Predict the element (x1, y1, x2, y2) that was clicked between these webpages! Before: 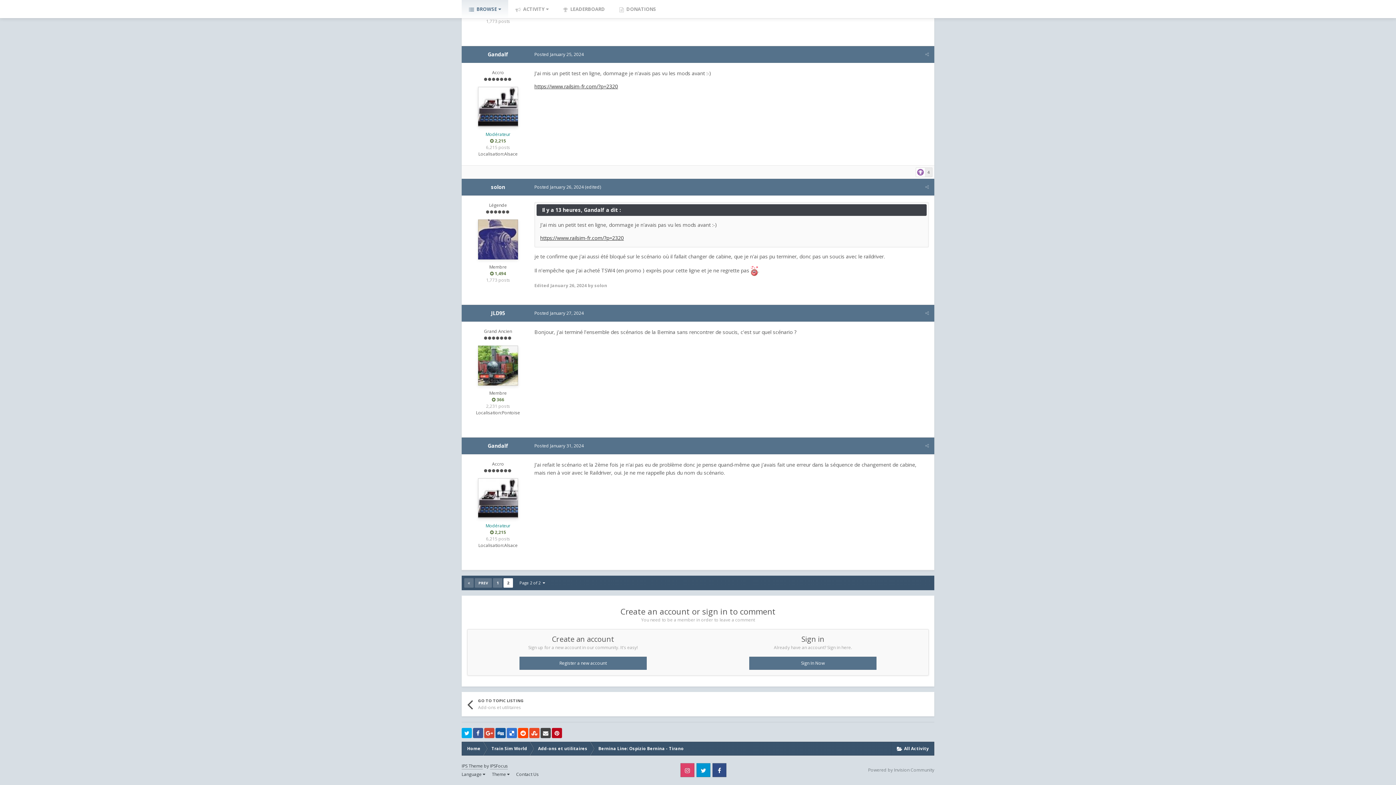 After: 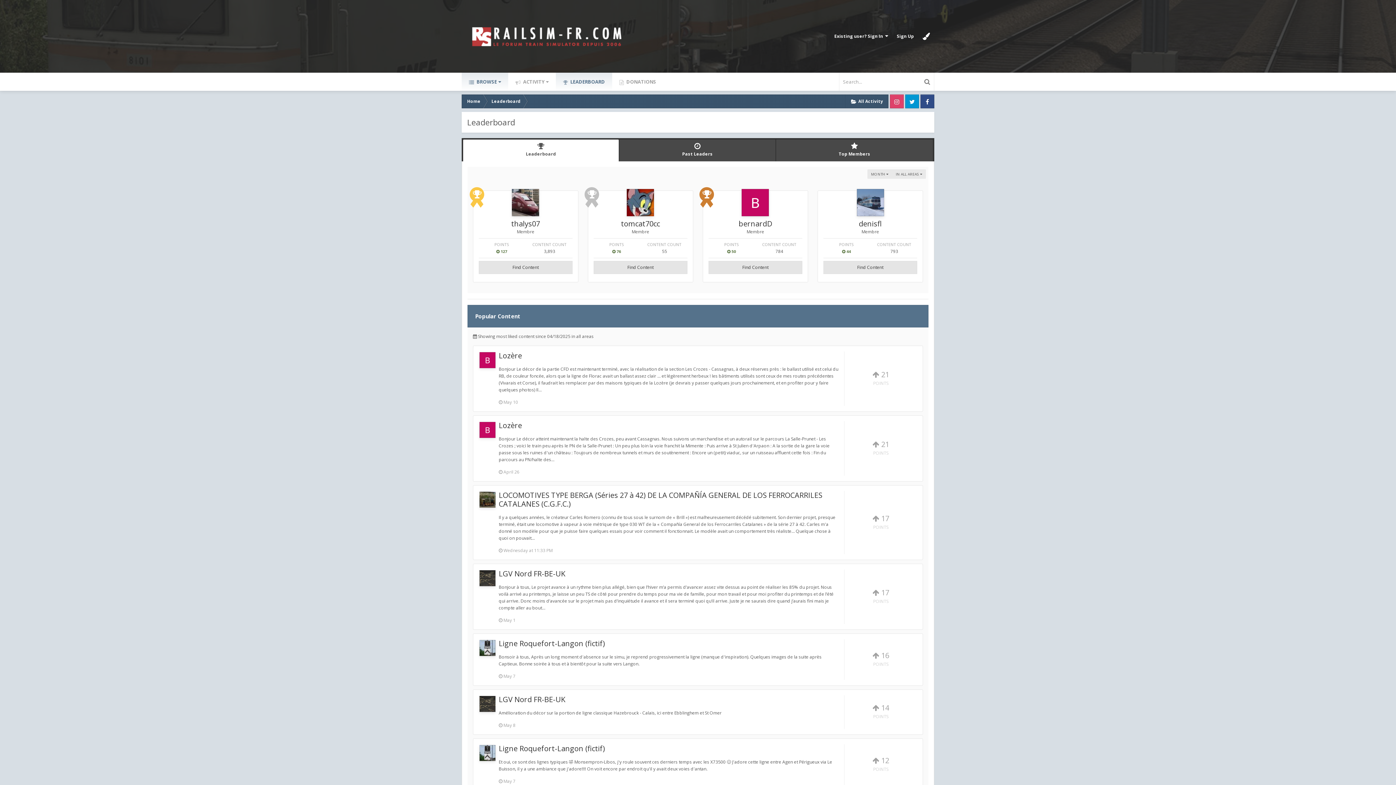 Action: bbox: (556, 0, 612, 18) label:  LEADERBOARD